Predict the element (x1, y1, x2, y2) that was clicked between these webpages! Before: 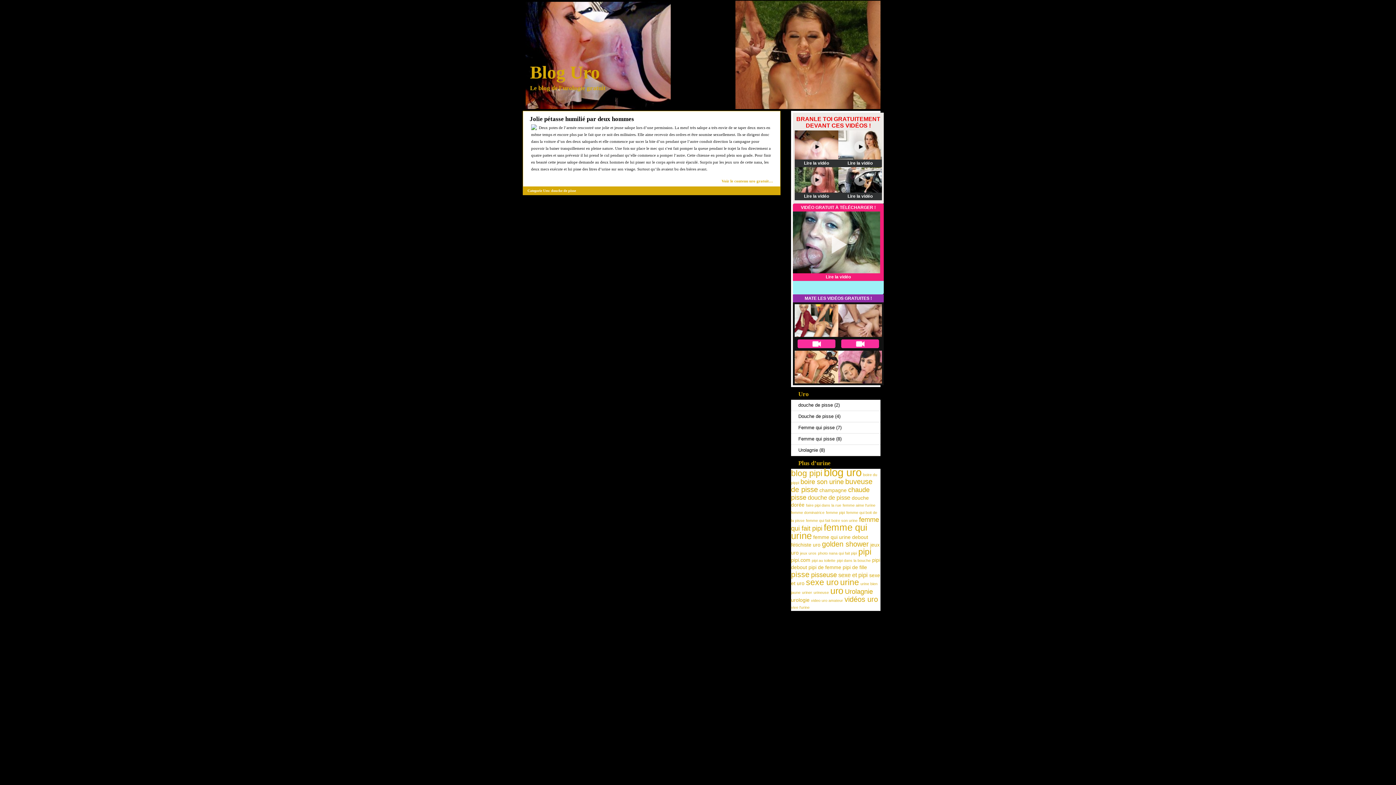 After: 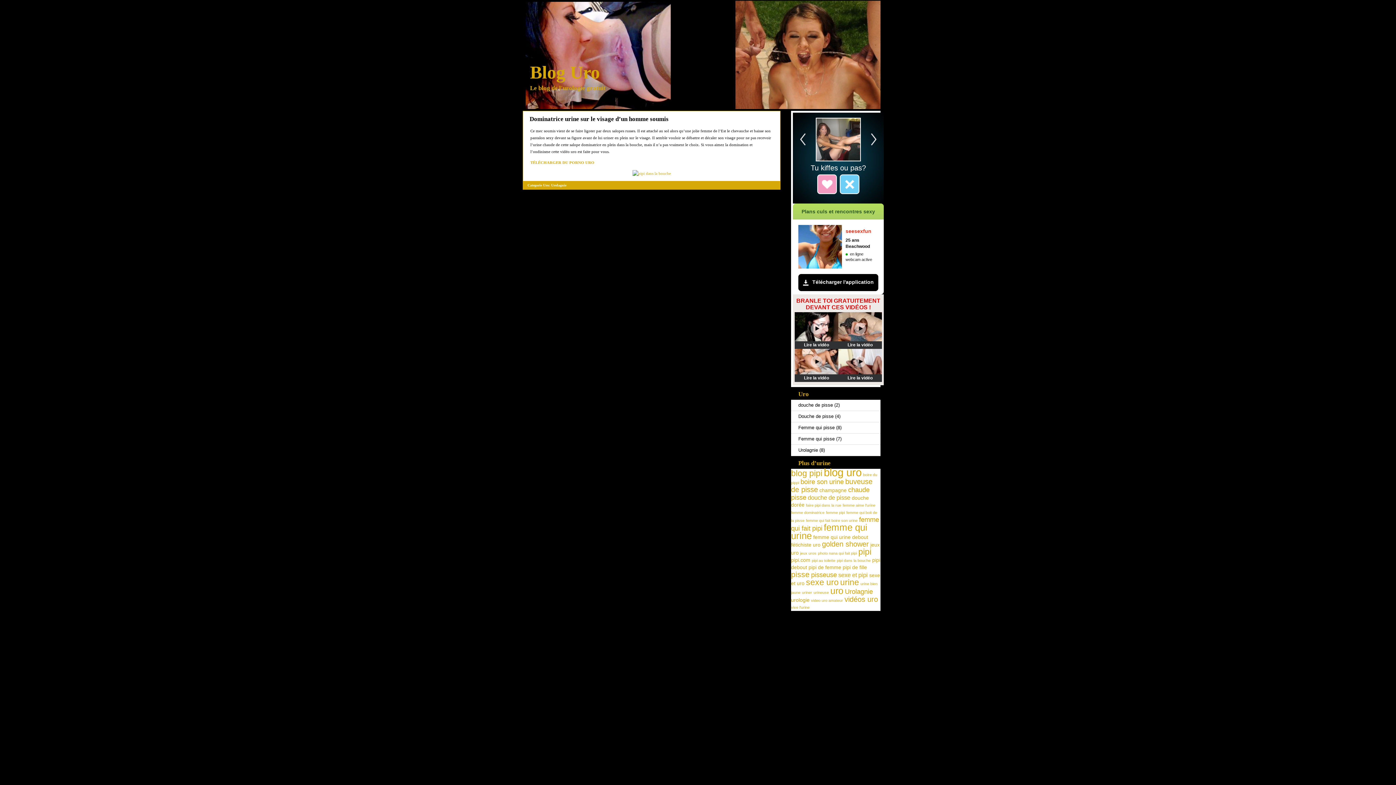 Action: bbox: (806, 518, 857, 522) label: femme qui fait boire son urine (1 élément)